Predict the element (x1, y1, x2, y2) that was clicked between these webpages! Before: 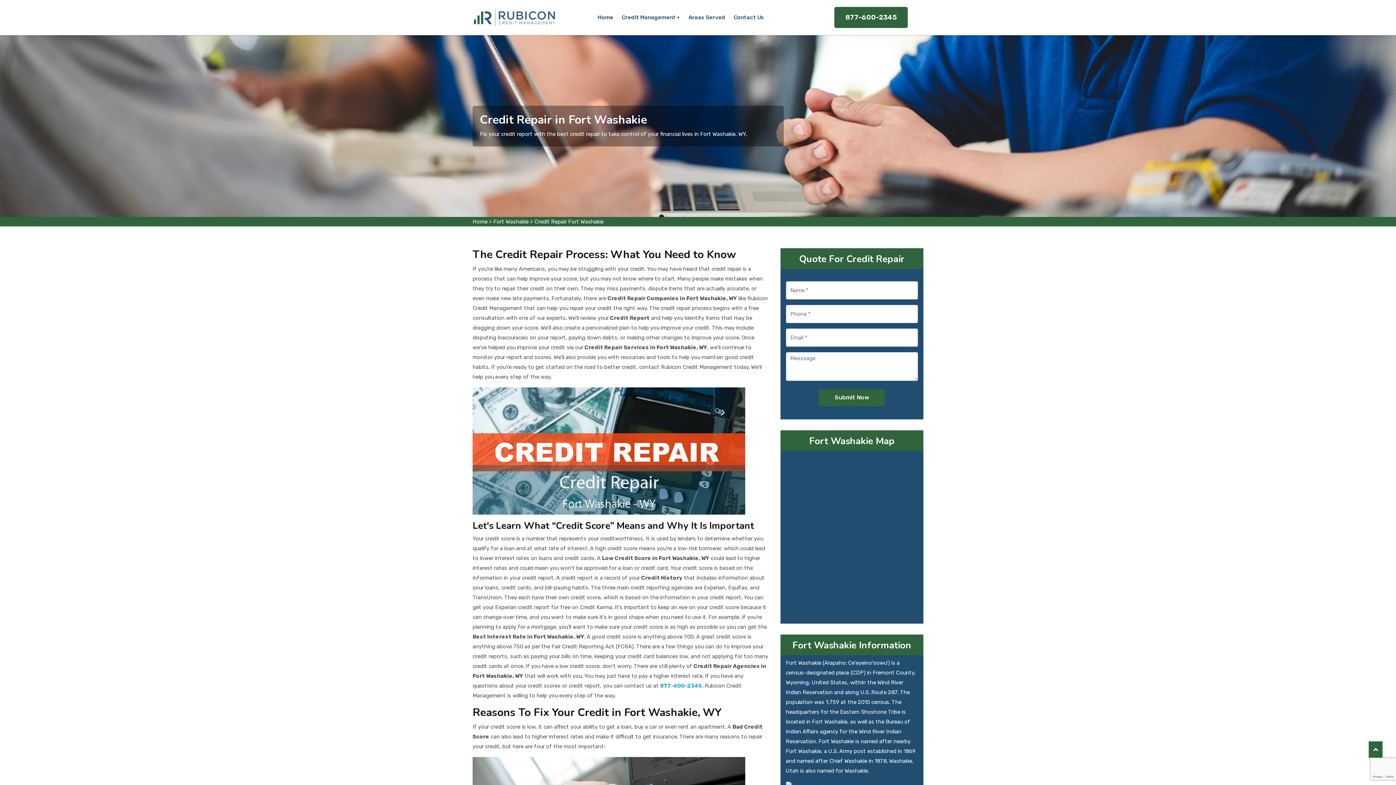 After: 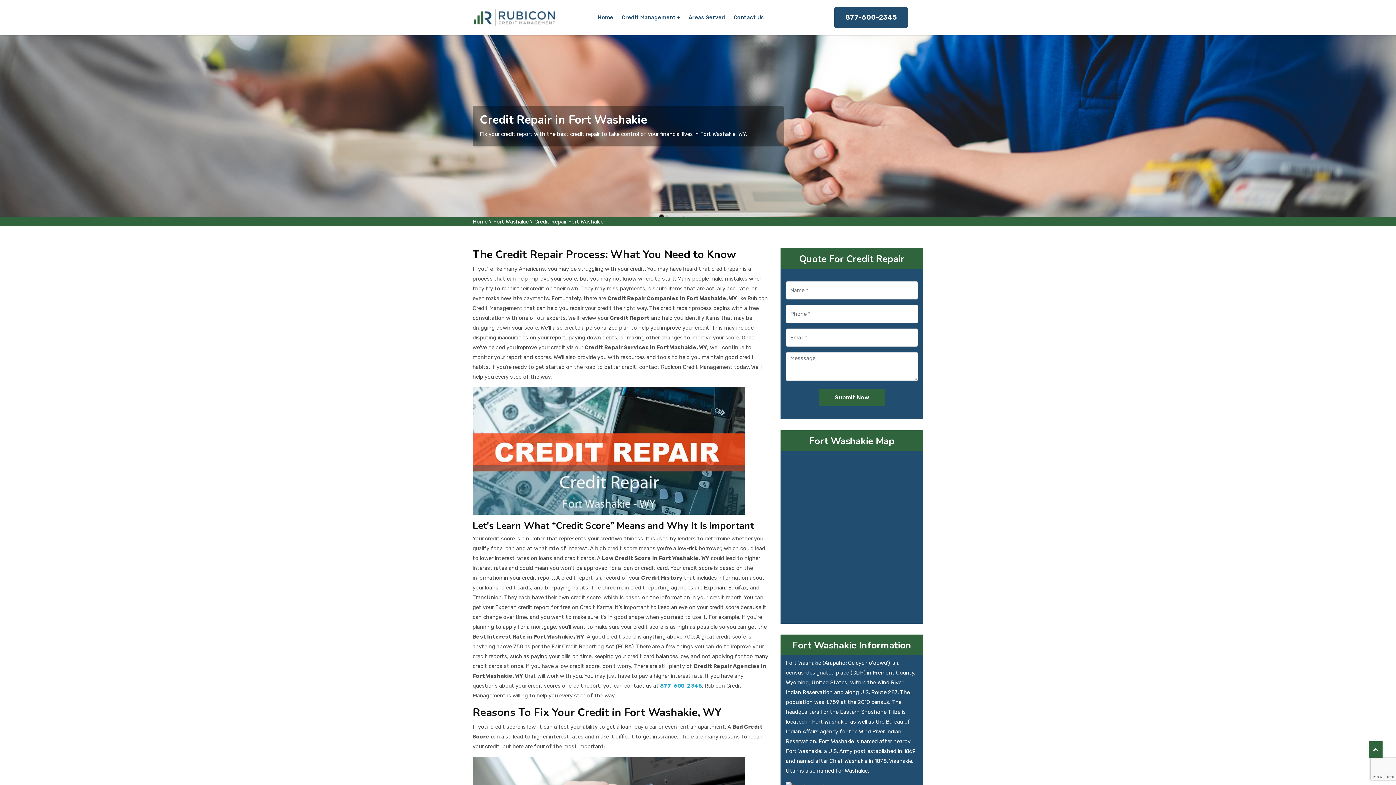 Action: label: 877-600-2345 bbox: (834, 6, 908, 28)